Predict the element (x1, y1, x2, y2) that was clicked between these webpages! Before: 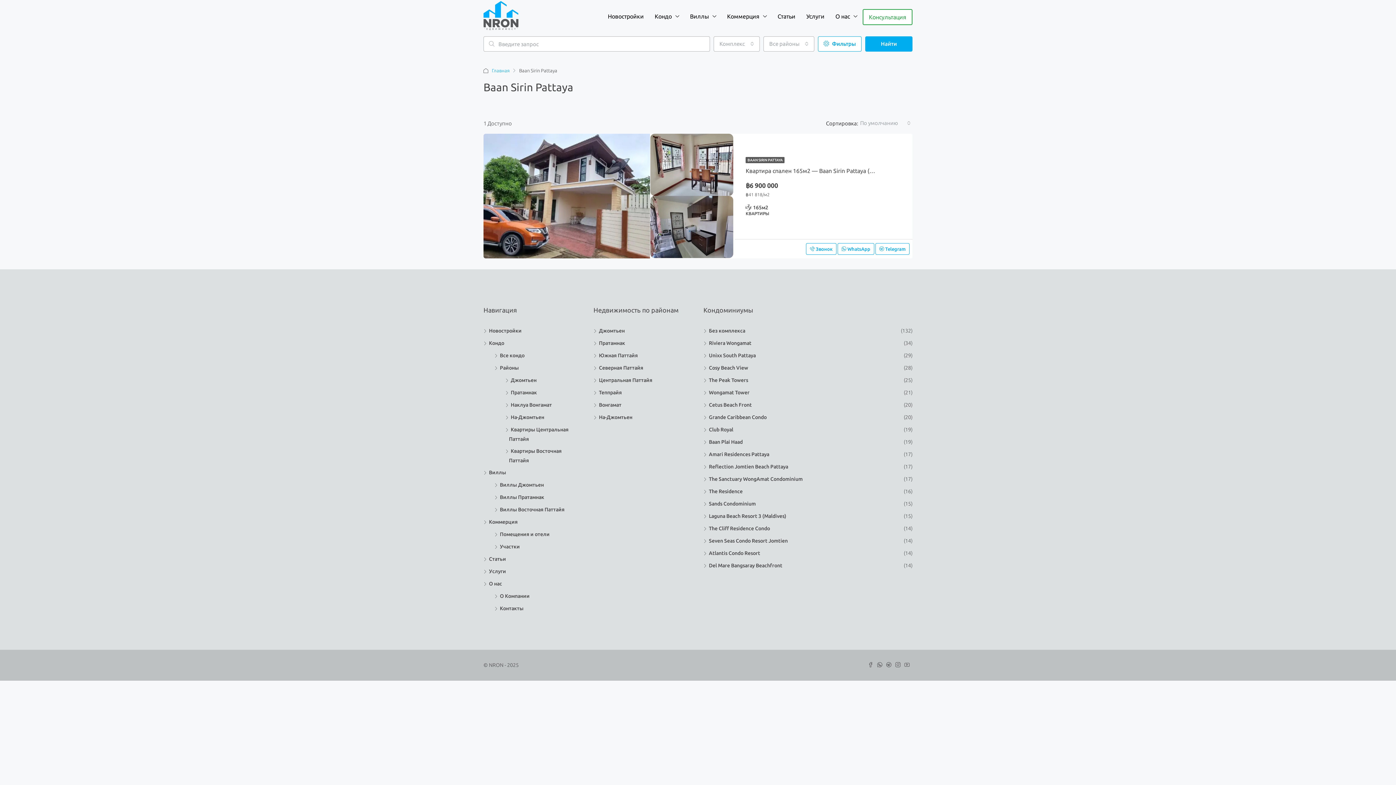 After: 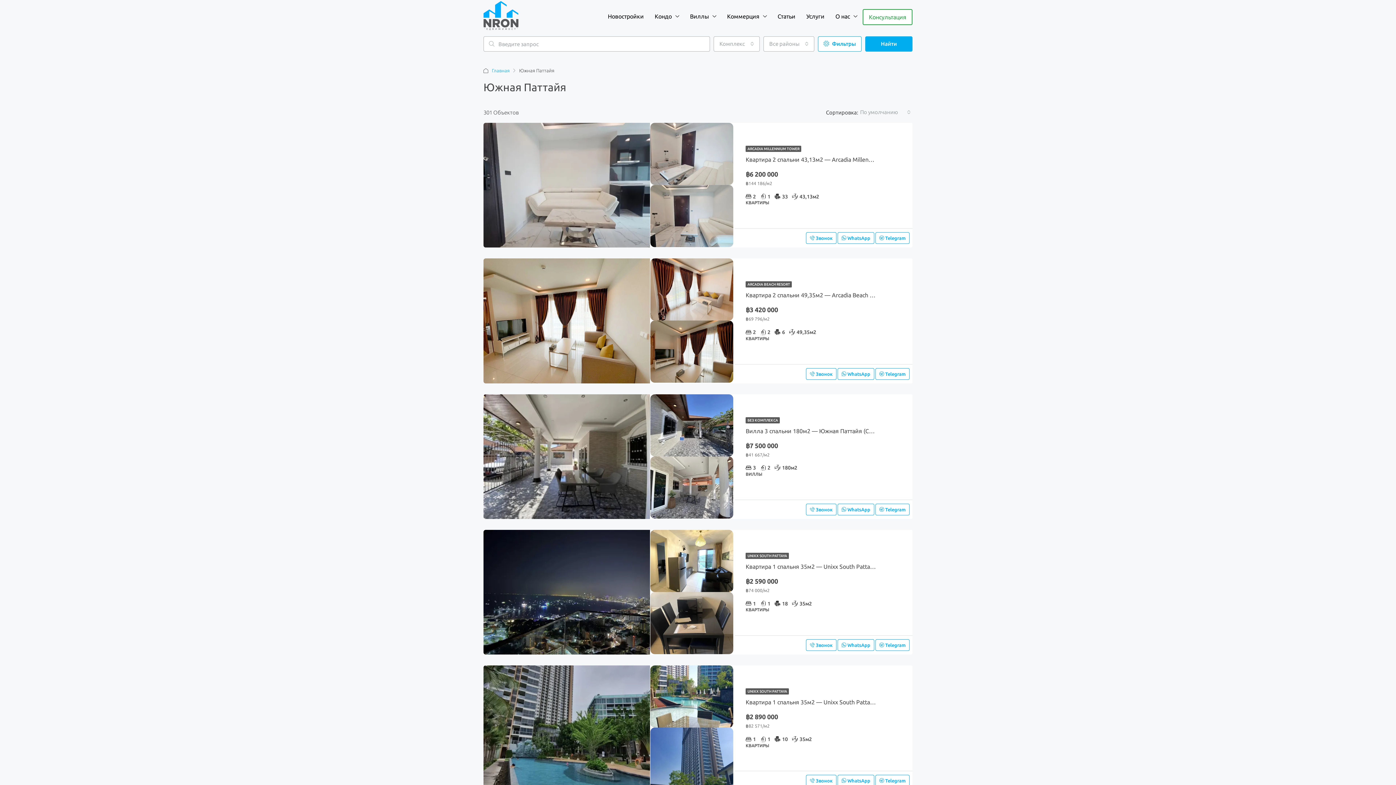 Action: label: Южная Паттайя bbox: (593, 352, 638, 358)